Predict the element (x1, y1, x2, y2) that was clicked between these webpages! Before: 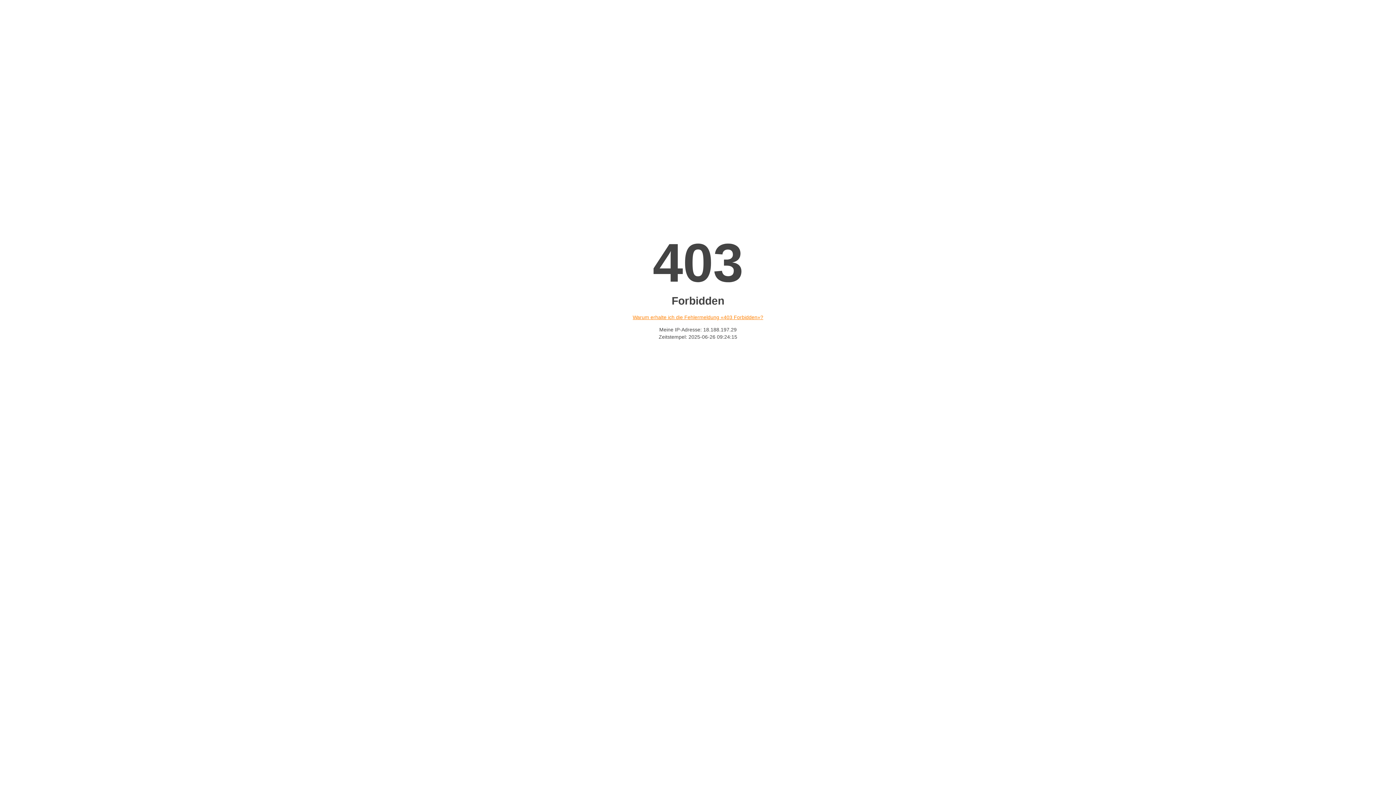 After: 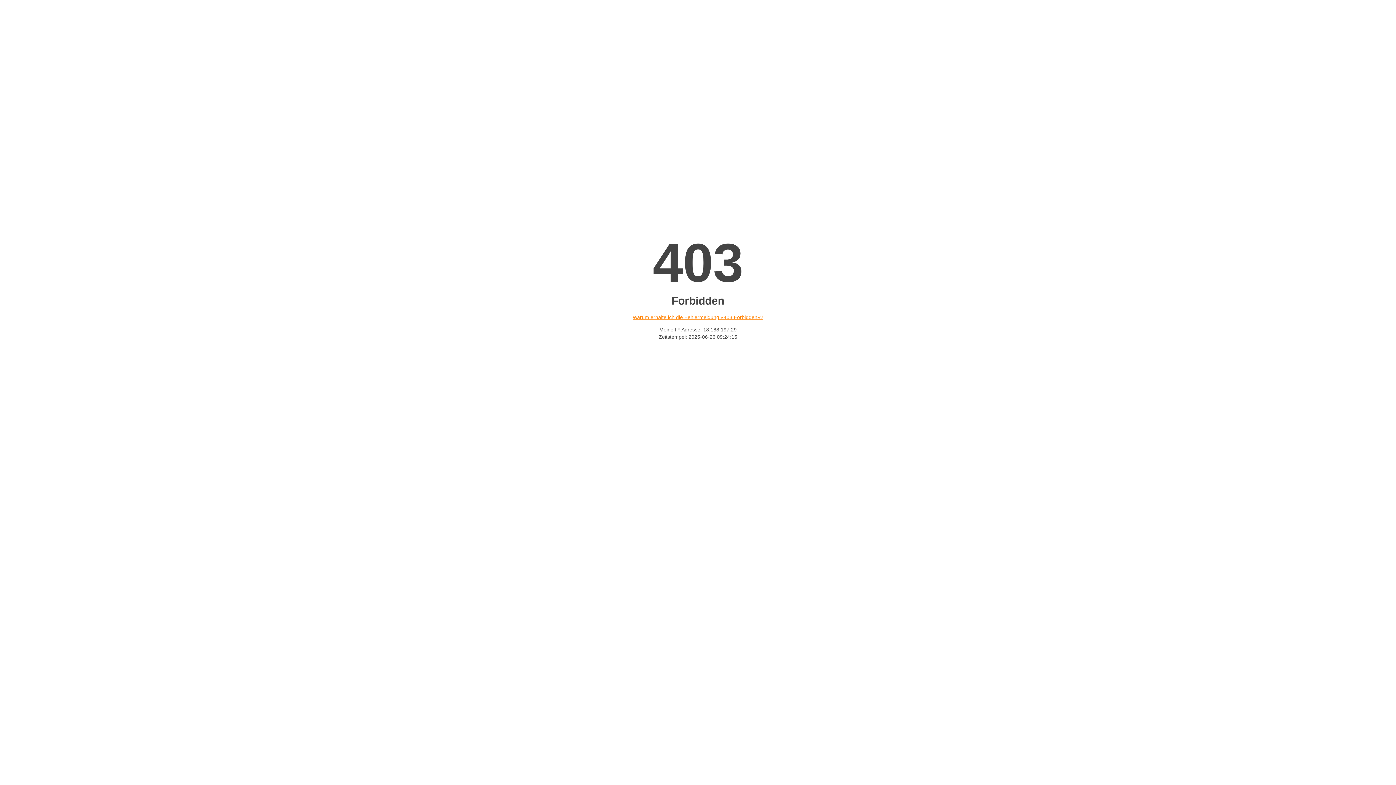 Action: label: Warum erhalte ich die Fehlermeldung «403 Forbidden»? bbox: (632, 314, 763, 320)